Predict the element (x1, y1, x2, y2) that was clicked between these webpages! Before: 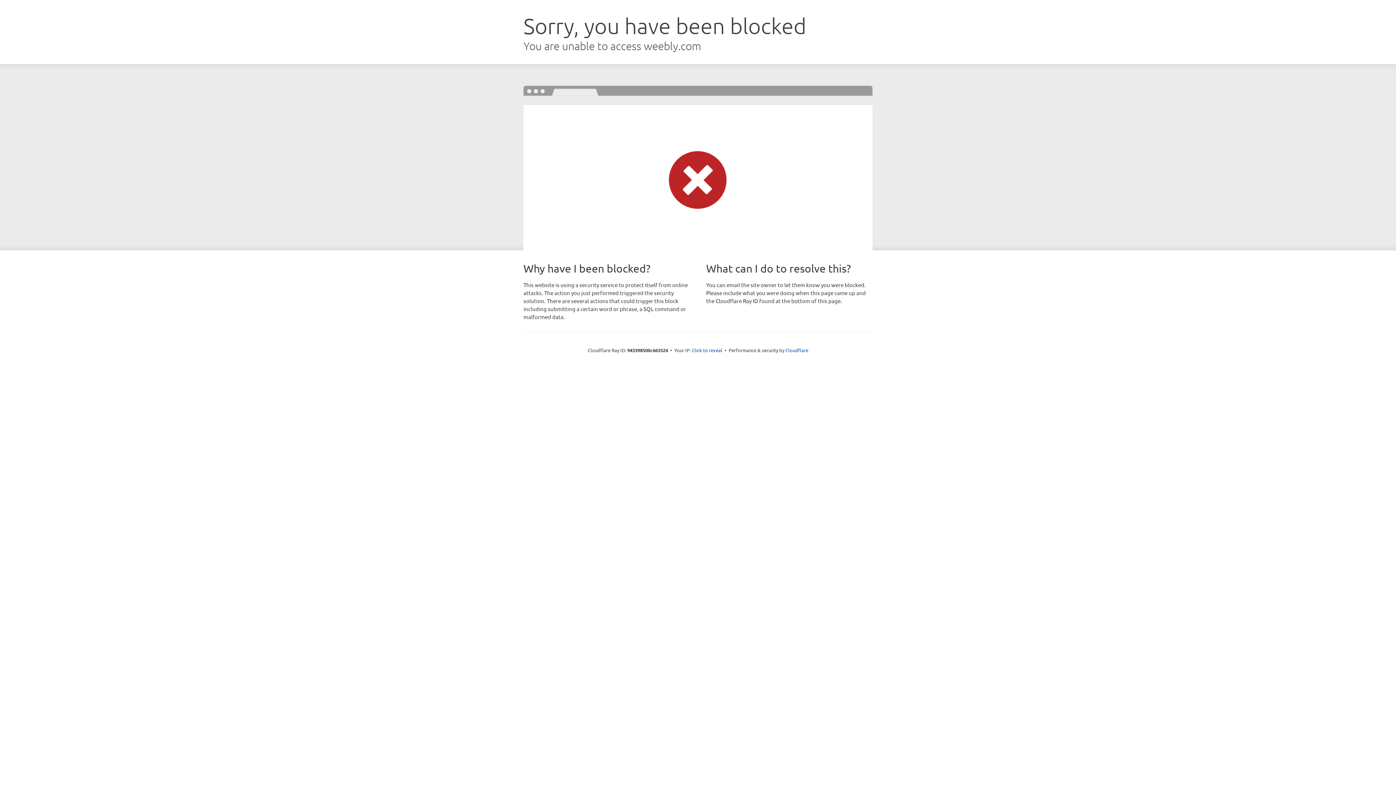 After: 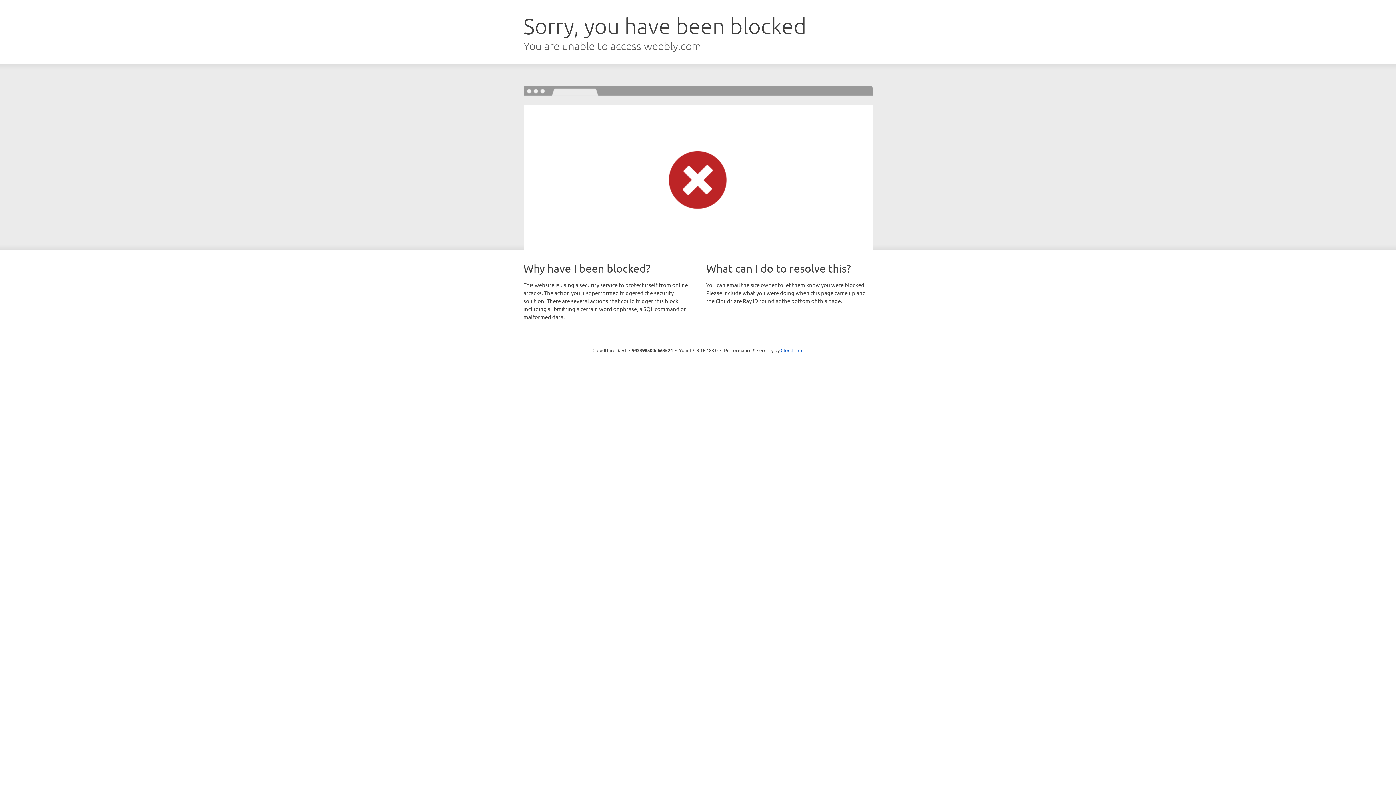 Action: label: Click to reveal bbox: (692, 346, 722, 353)